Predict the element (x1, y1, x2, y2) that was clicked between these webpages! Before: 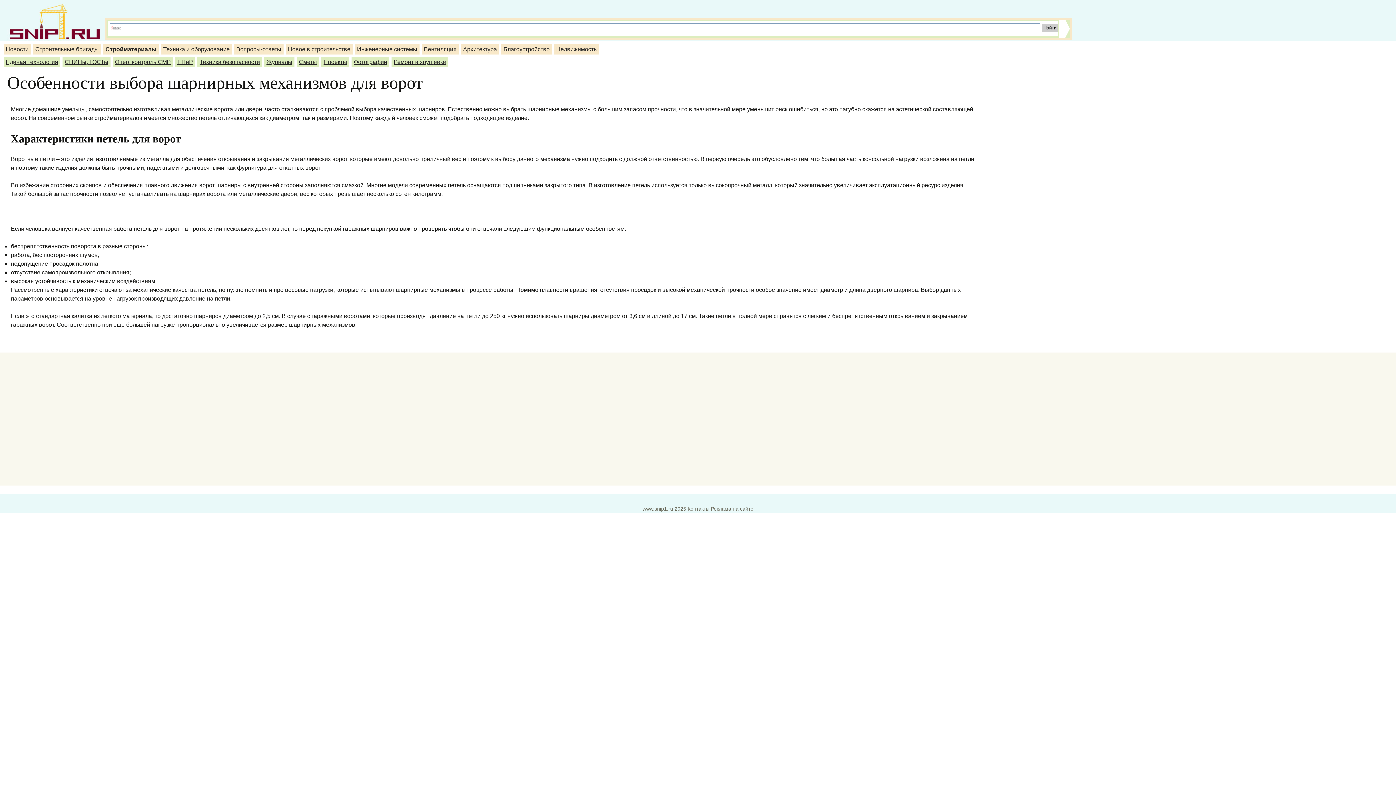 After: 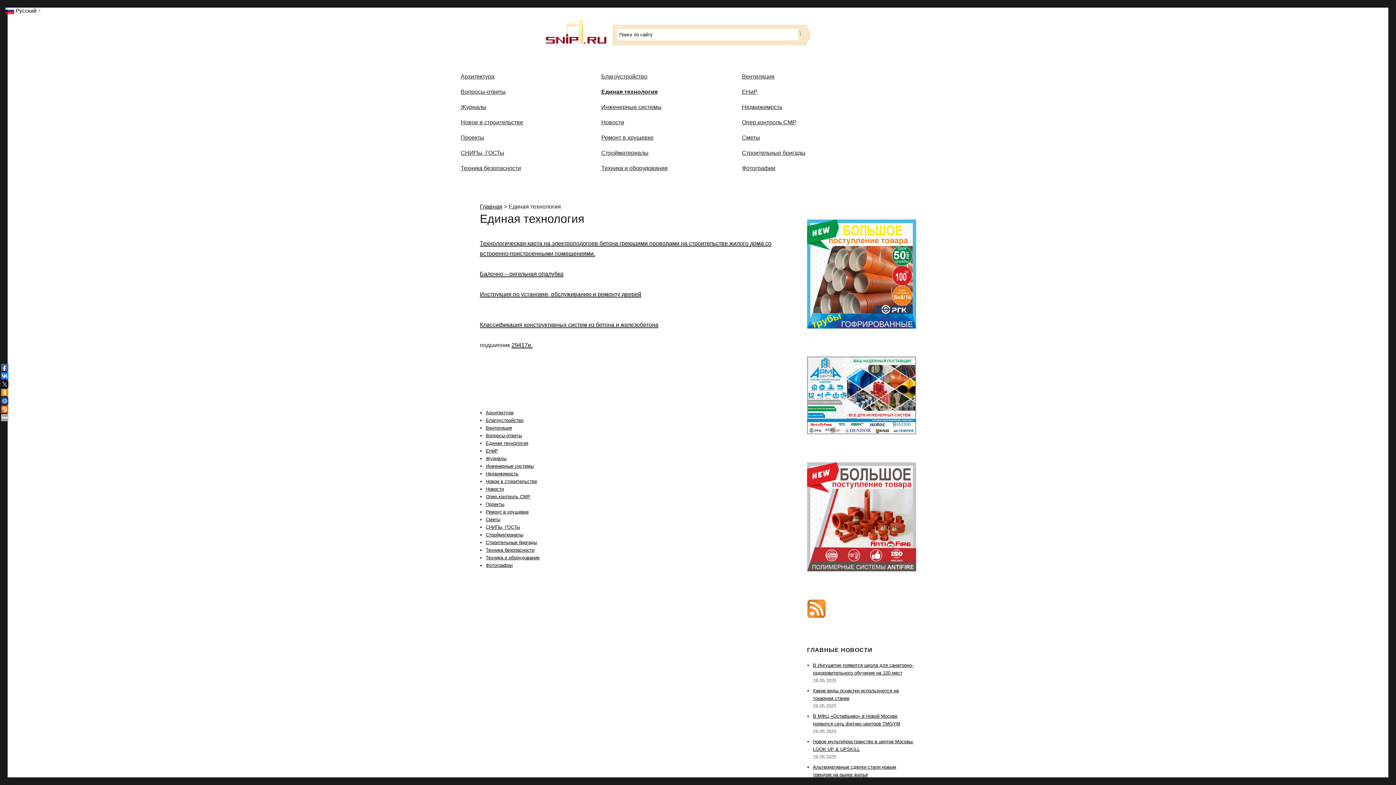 Action: label: Единая технология bbox: (5, 58, 58, 65)